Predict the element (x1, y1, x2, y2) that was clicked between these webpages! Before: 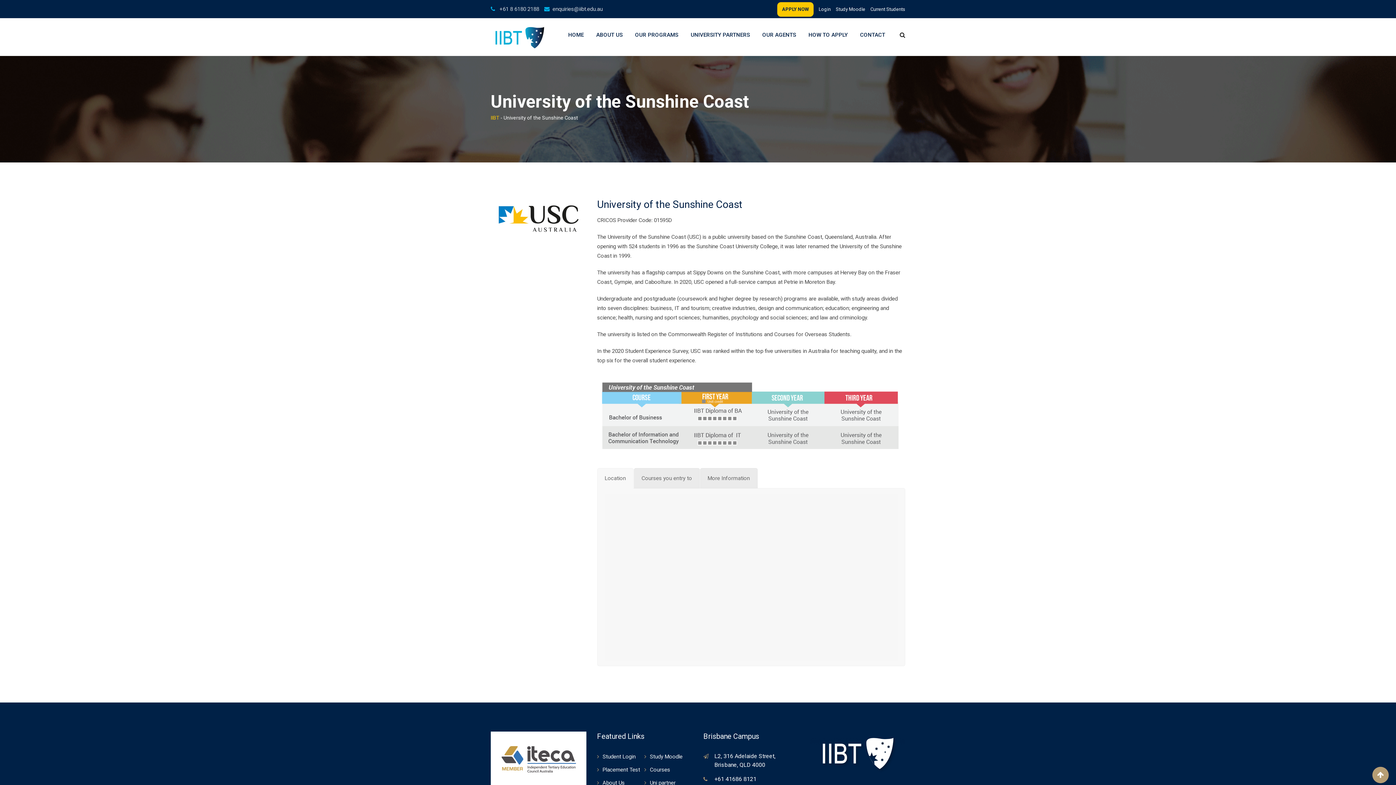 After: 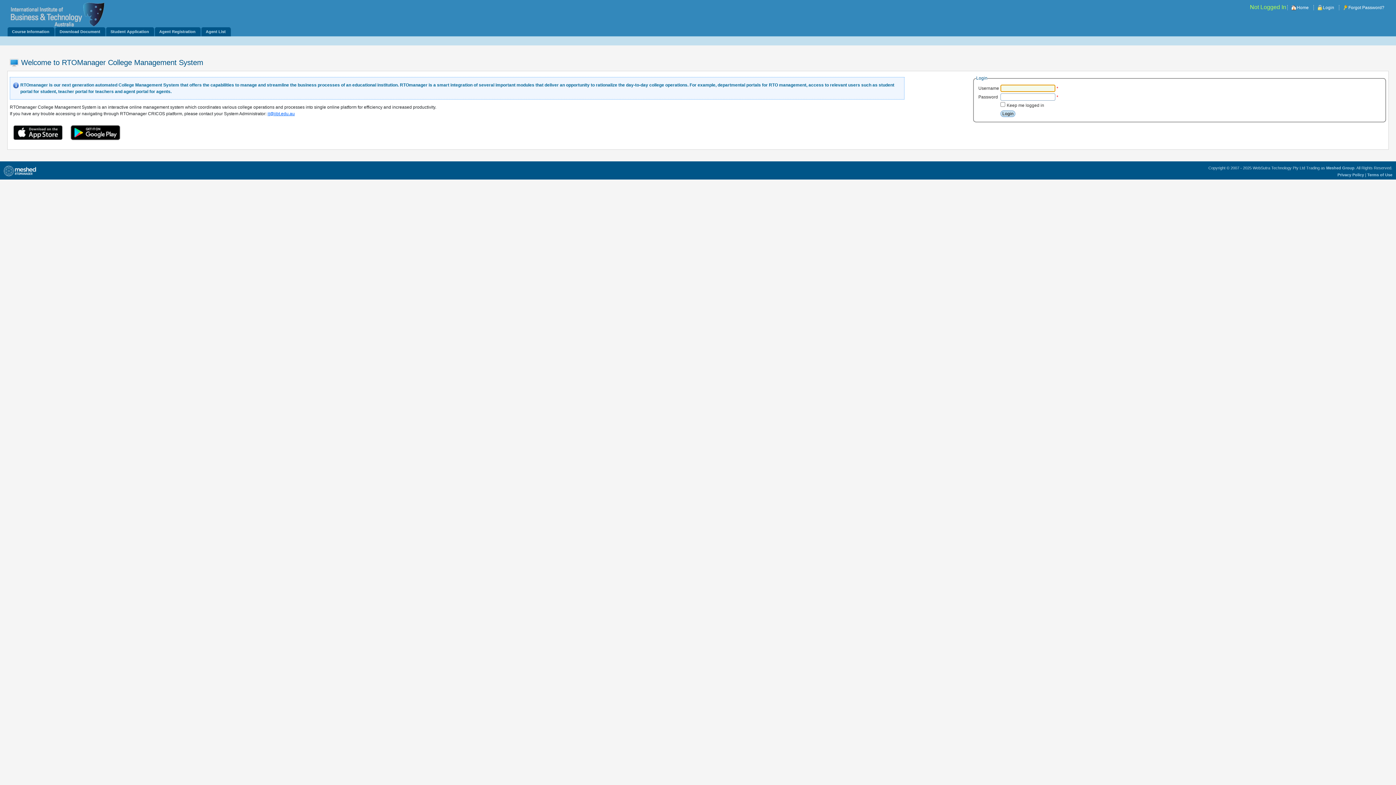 Action: label: Student Login bbox: (602, 753, 635, 760)